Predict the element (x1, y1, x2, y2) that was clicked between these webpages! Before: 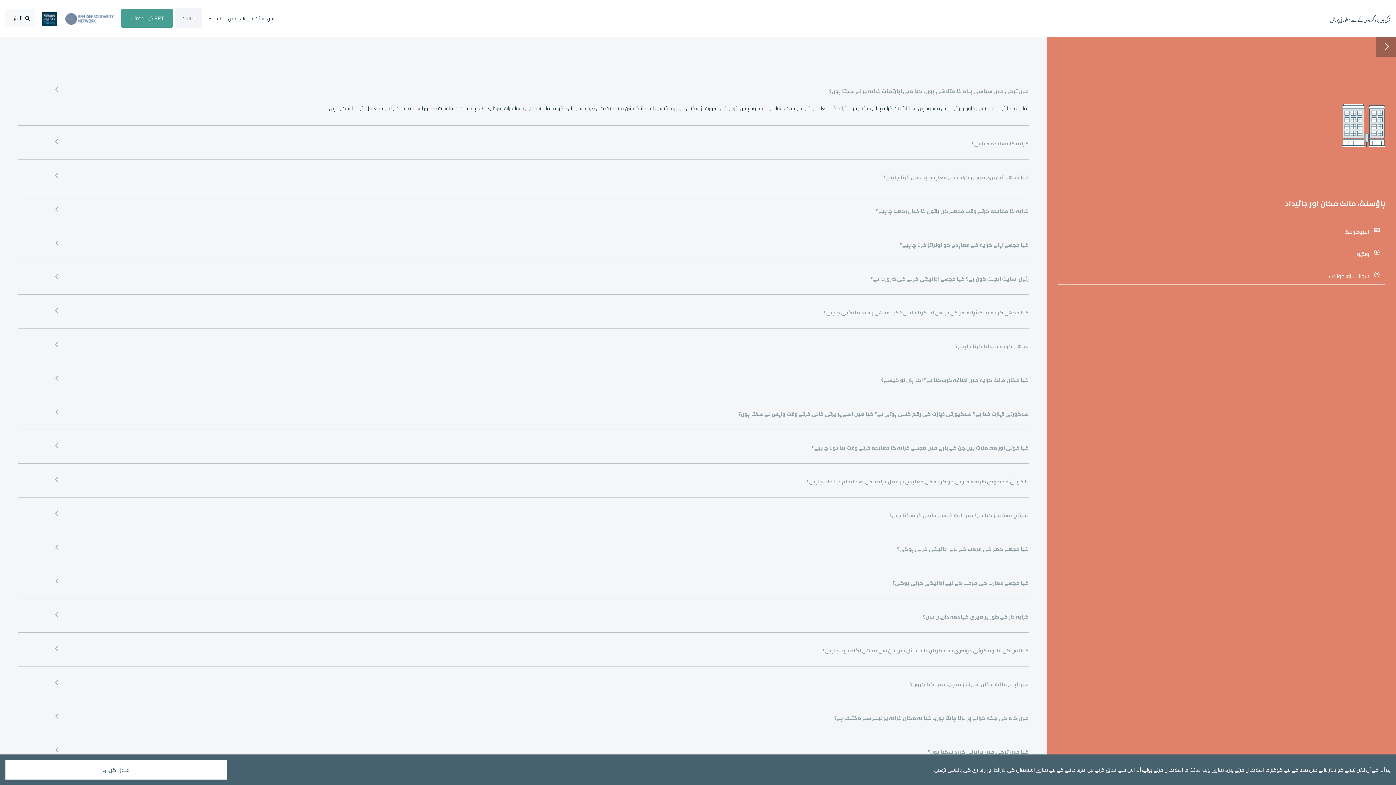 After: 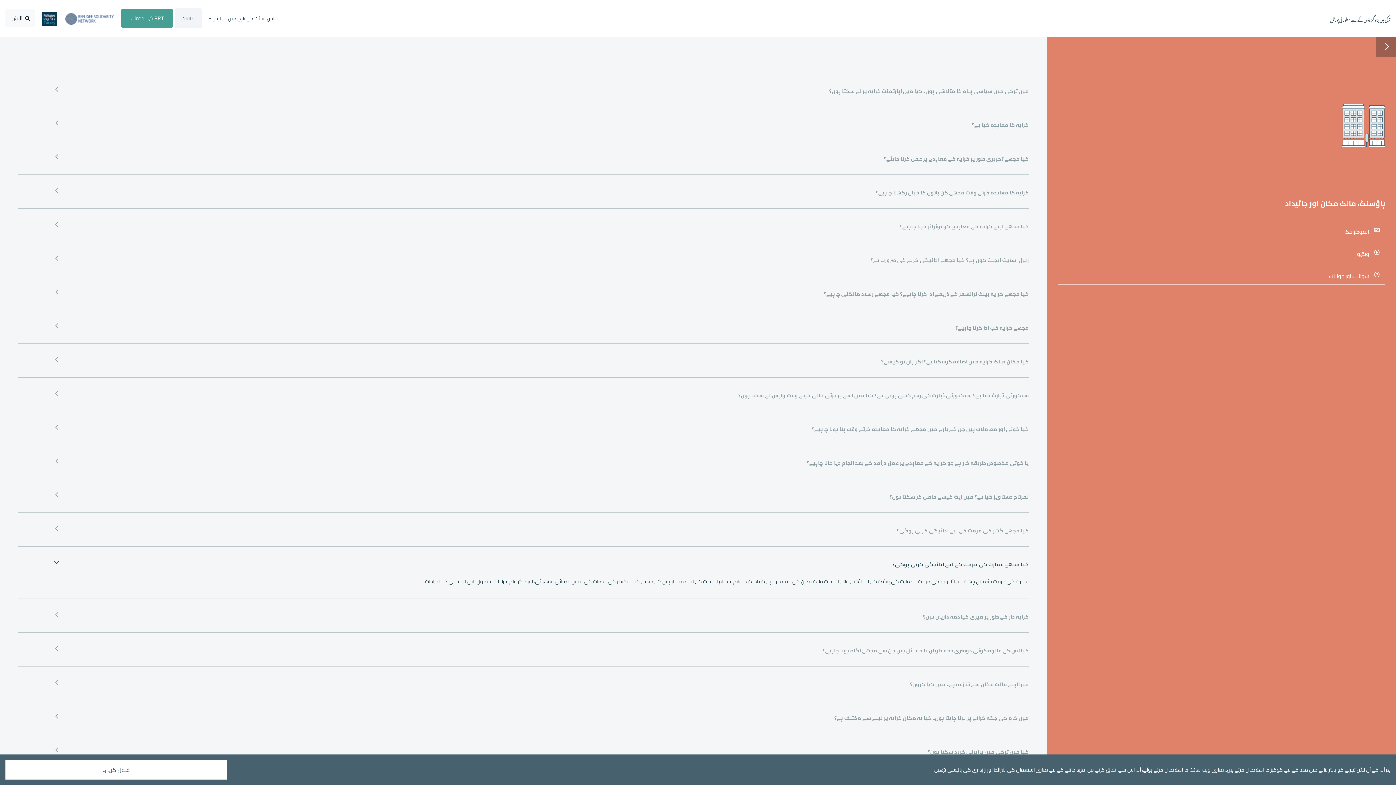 Action: bbox: (18, 576, 1029, 589) label: Toggle Frequently Asked Questions